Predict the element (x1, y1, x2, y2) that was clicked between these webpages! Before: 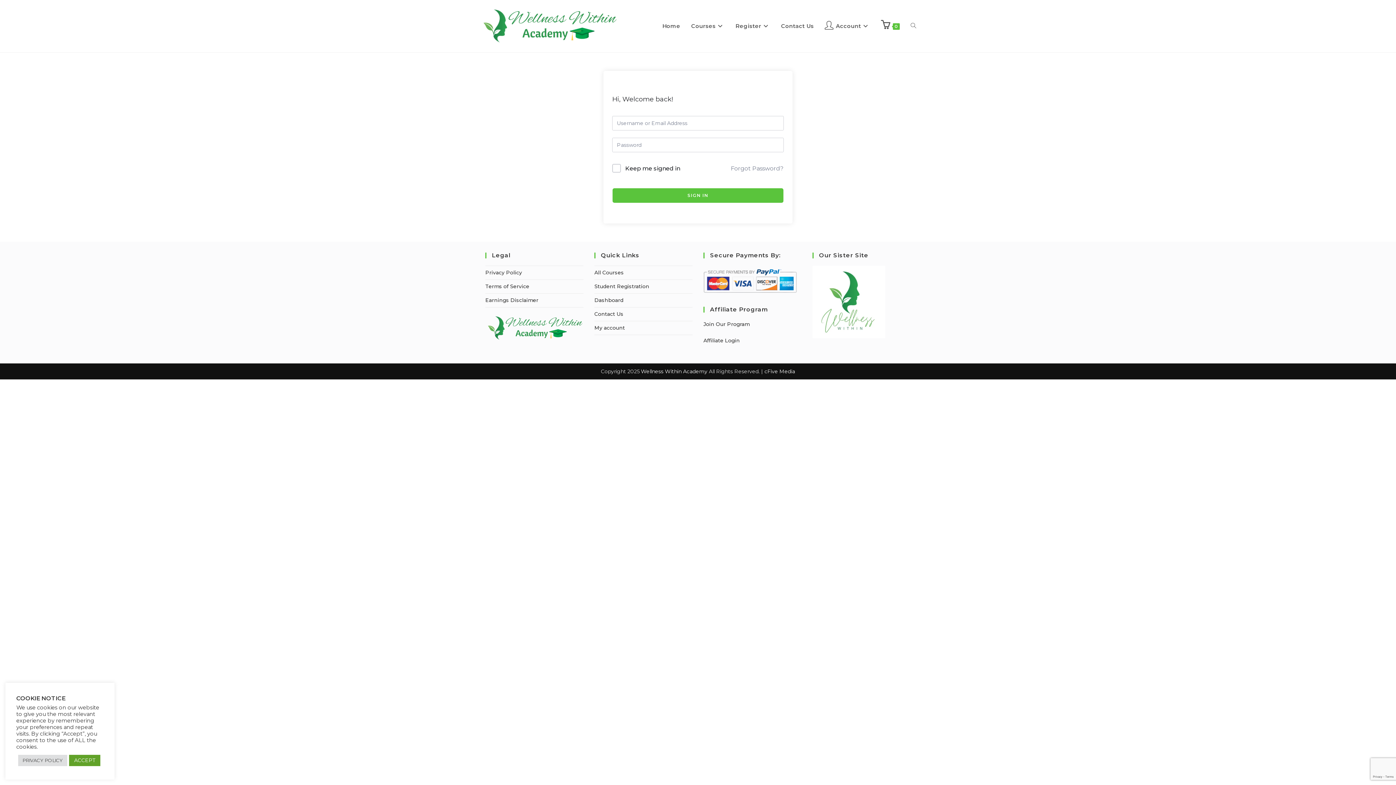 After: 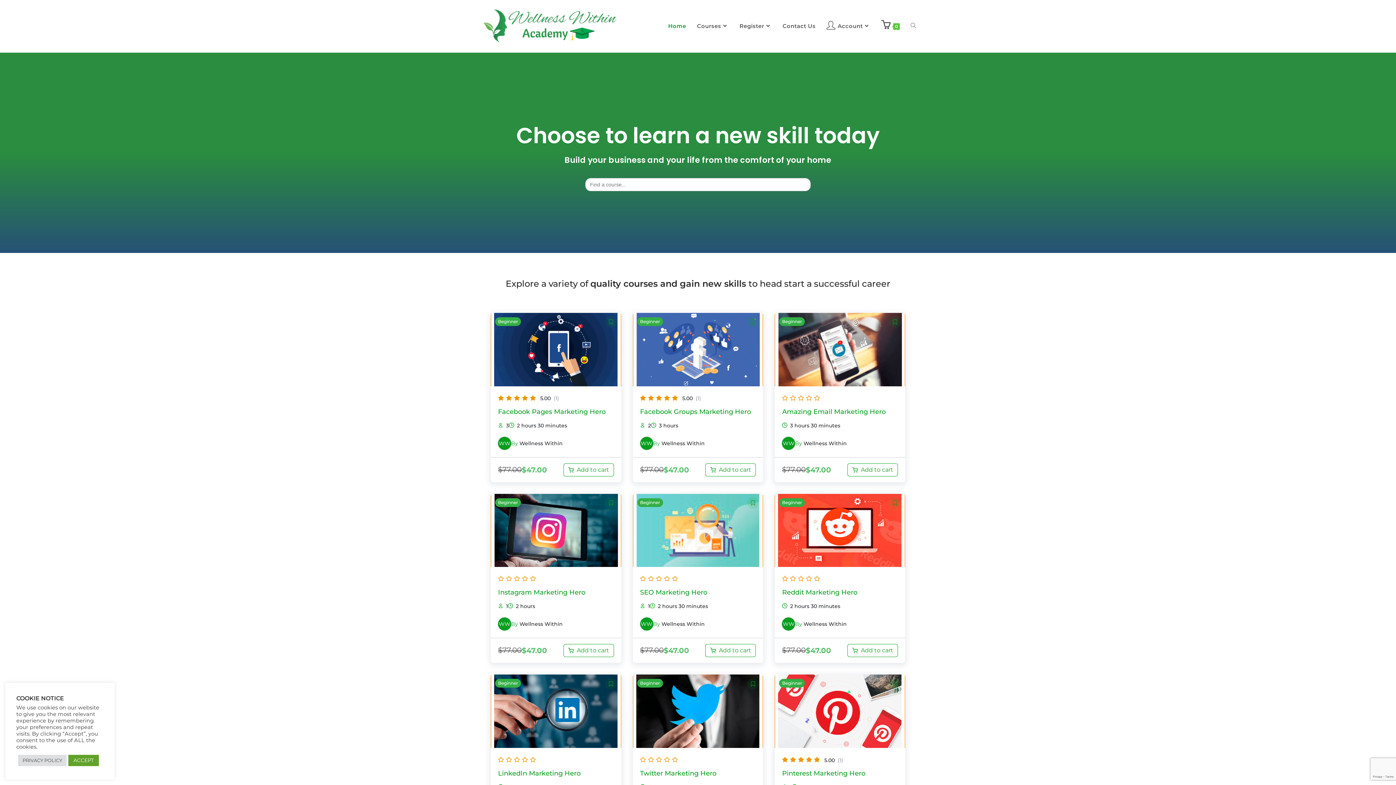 Action: bbox: (480, 22, 618, 29)